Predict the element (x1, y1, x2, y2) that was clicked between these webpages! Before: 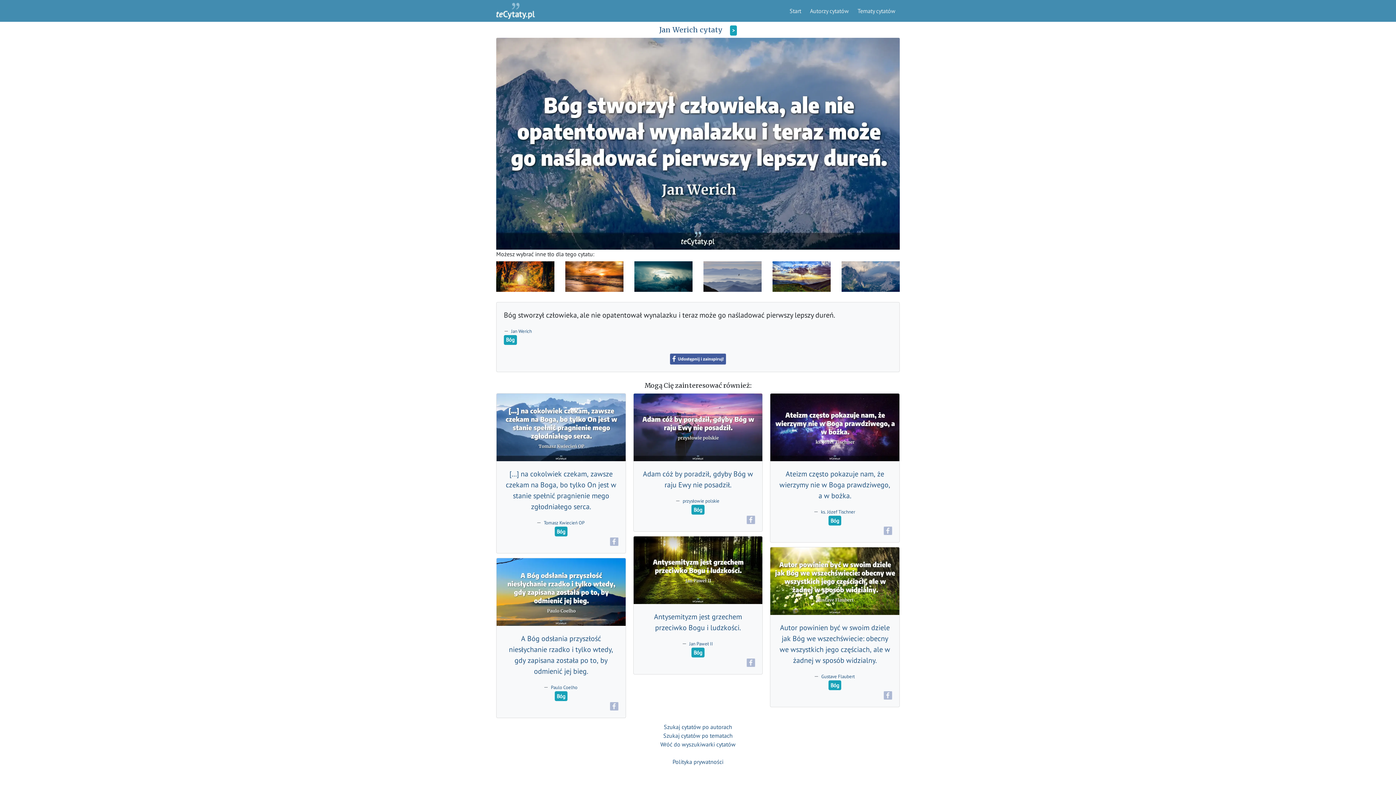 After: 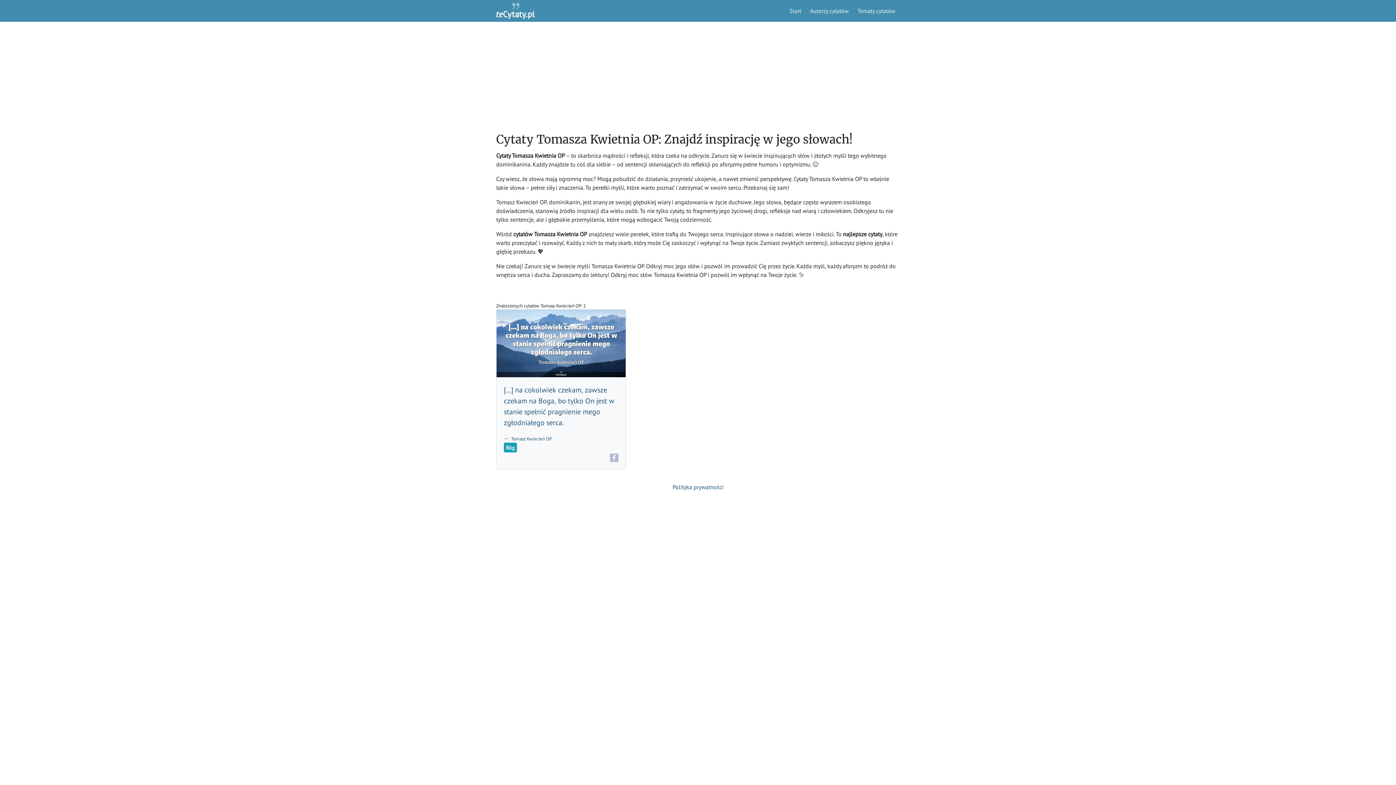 Action: label: Tomasz Kwiecień OP bbox: (543, 520, 584, 526)